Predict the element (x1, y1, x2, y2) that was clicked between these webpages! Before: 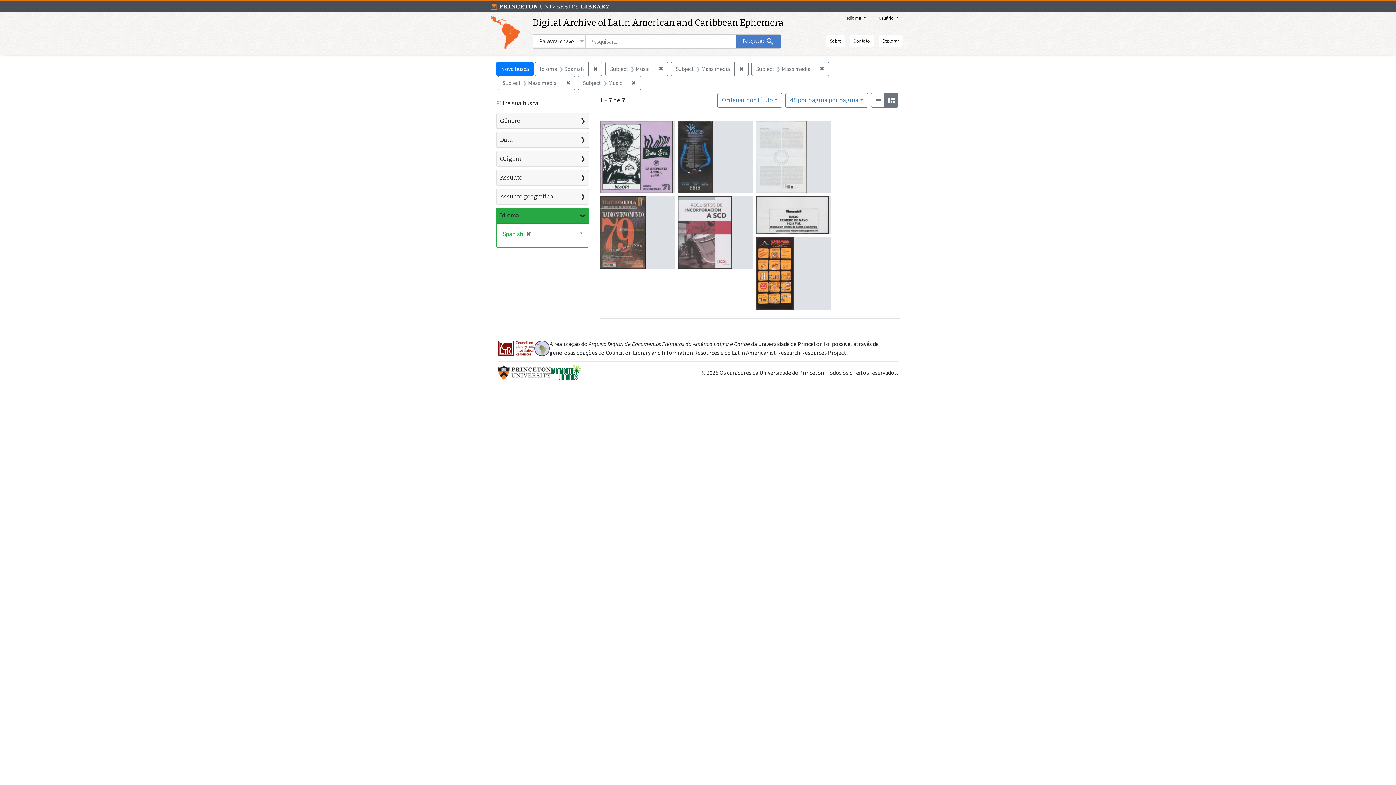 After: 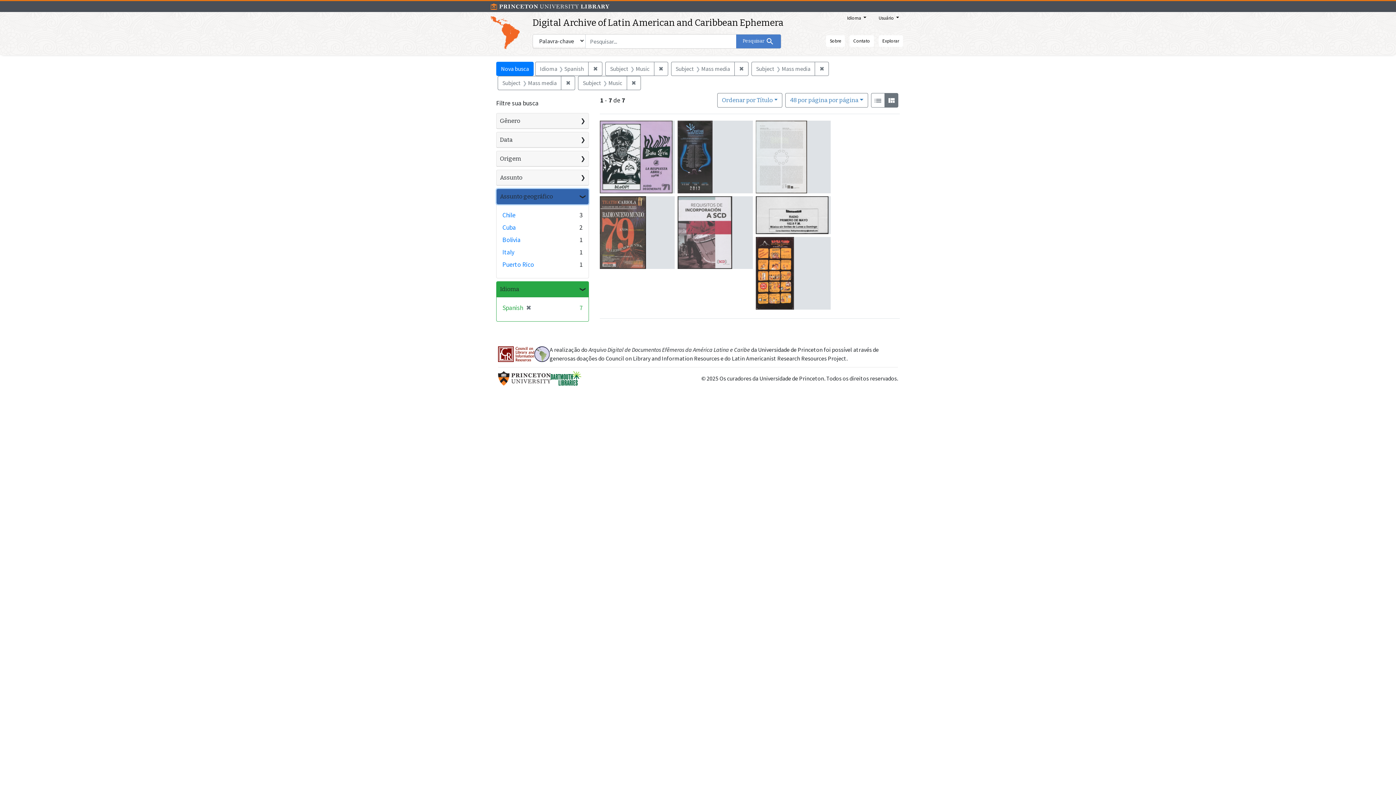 Action: label: Assunto geográfico bbox: (496, 188, 588, 203)